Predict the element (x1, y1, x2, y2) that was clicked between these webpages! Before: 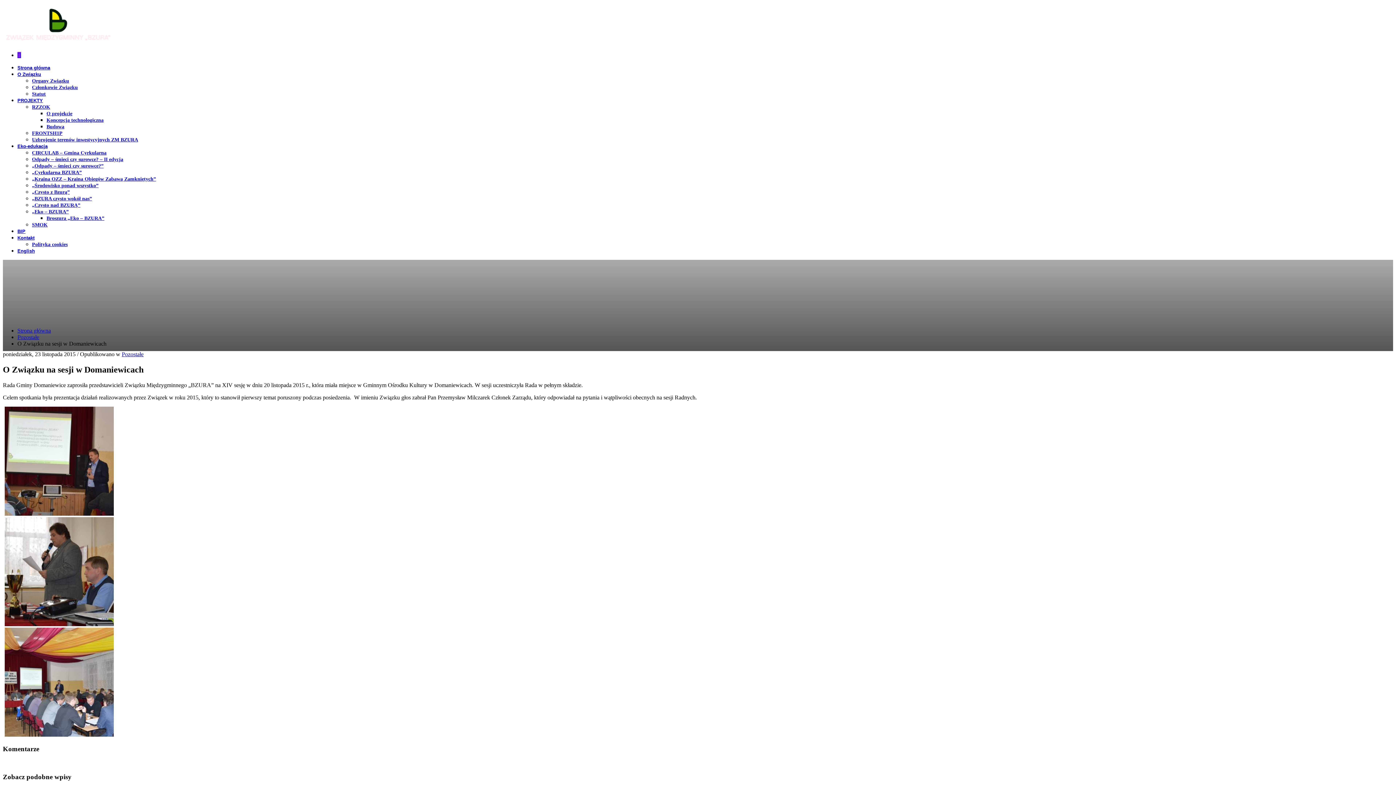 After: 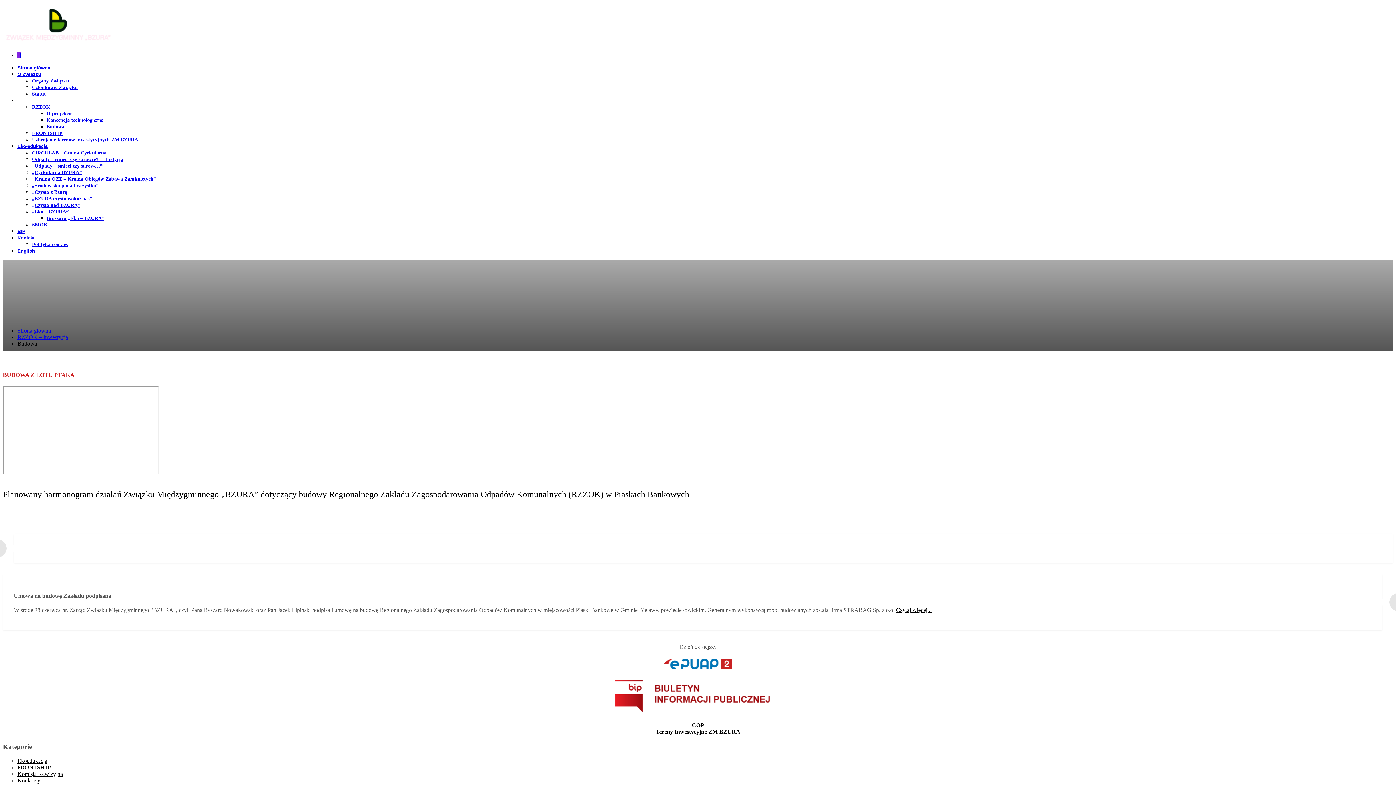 Action: bbox: (46, 124, 64, 129) label: Budowa